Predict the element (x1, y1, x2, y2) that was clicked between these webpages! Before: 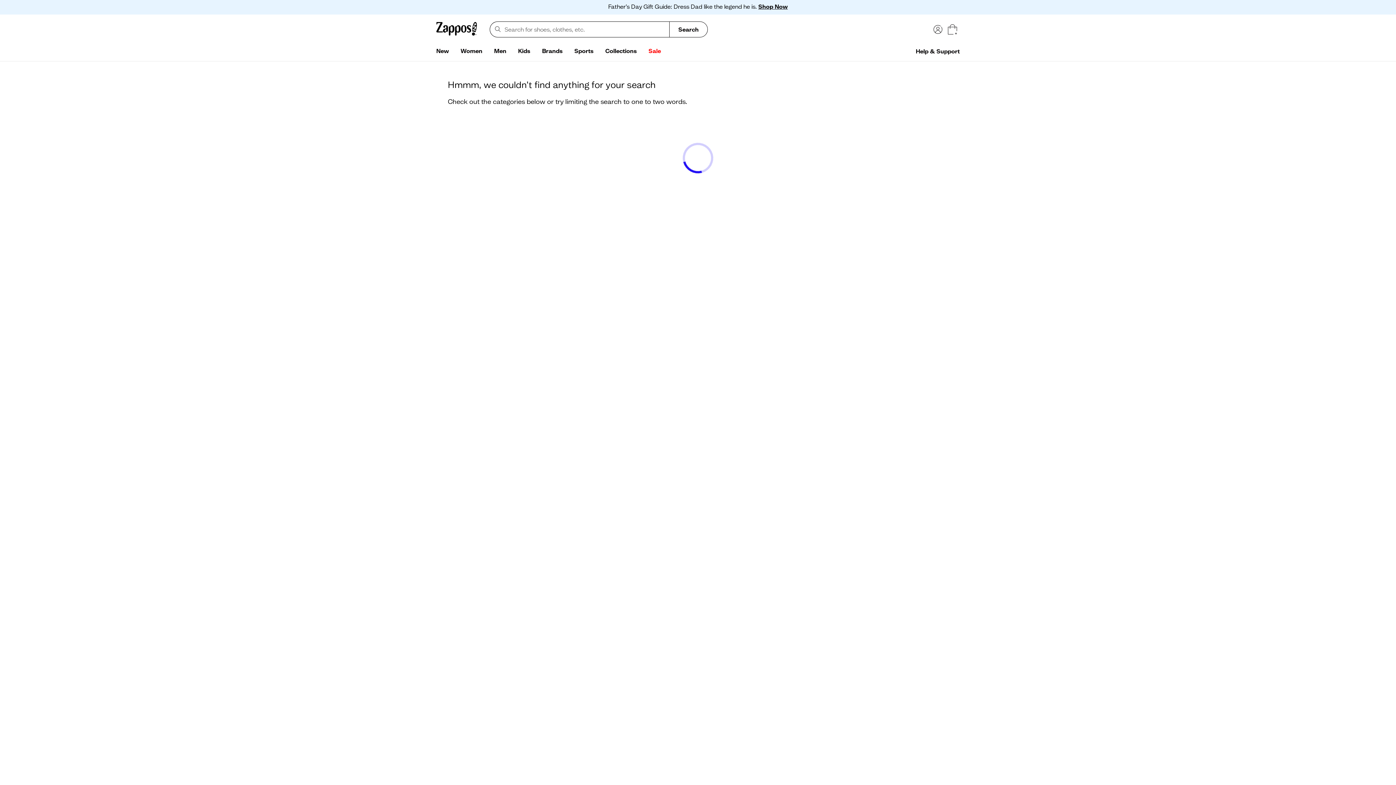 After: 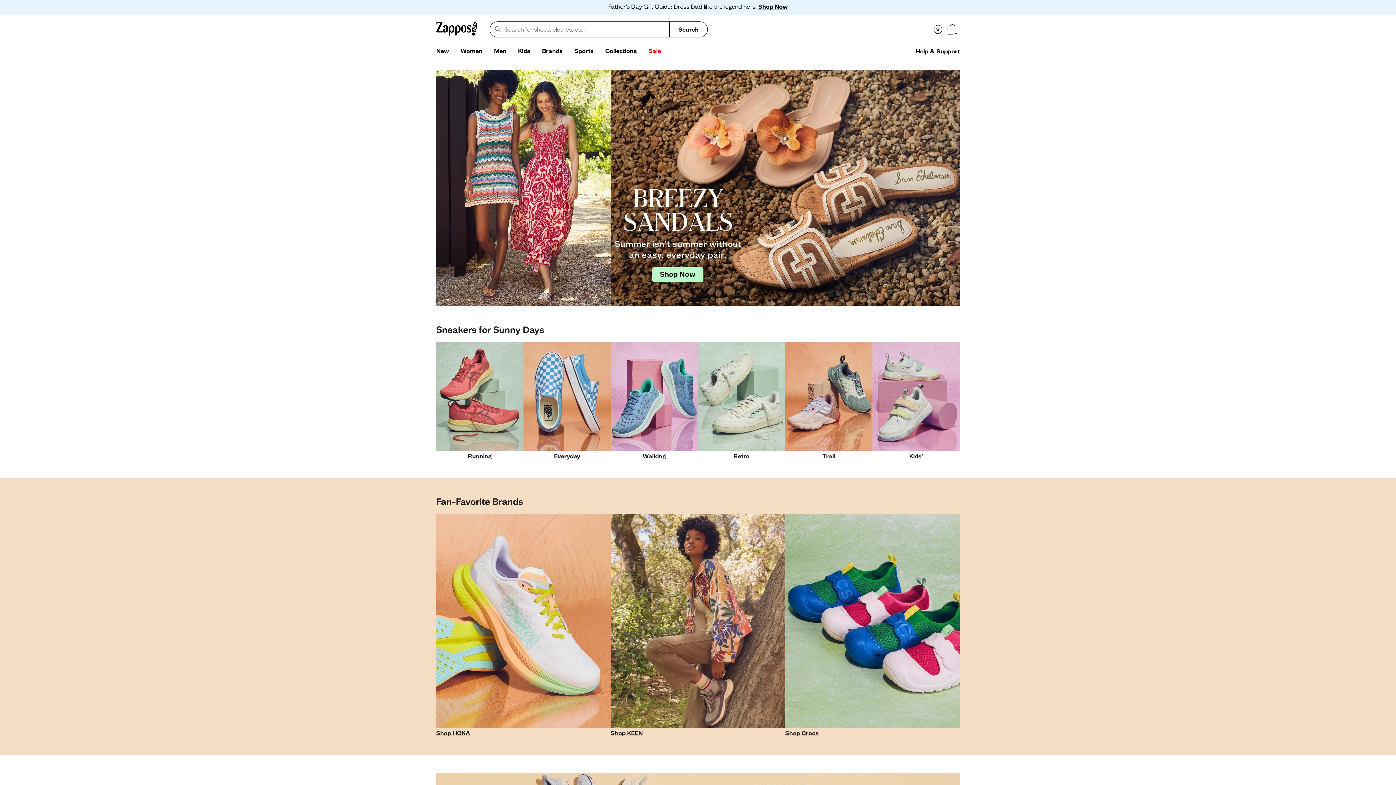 Action: bbox: (599, 44, 642, 58) label: Collections